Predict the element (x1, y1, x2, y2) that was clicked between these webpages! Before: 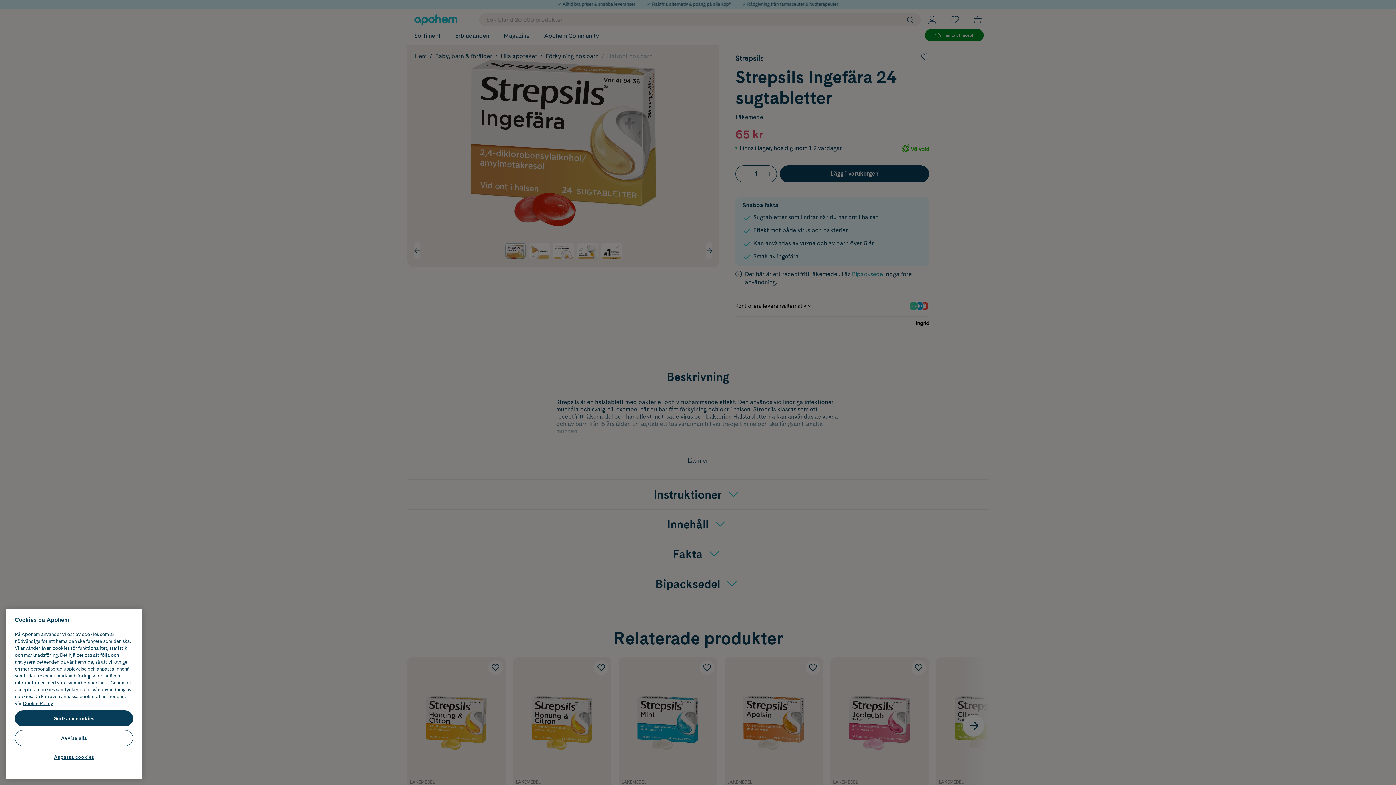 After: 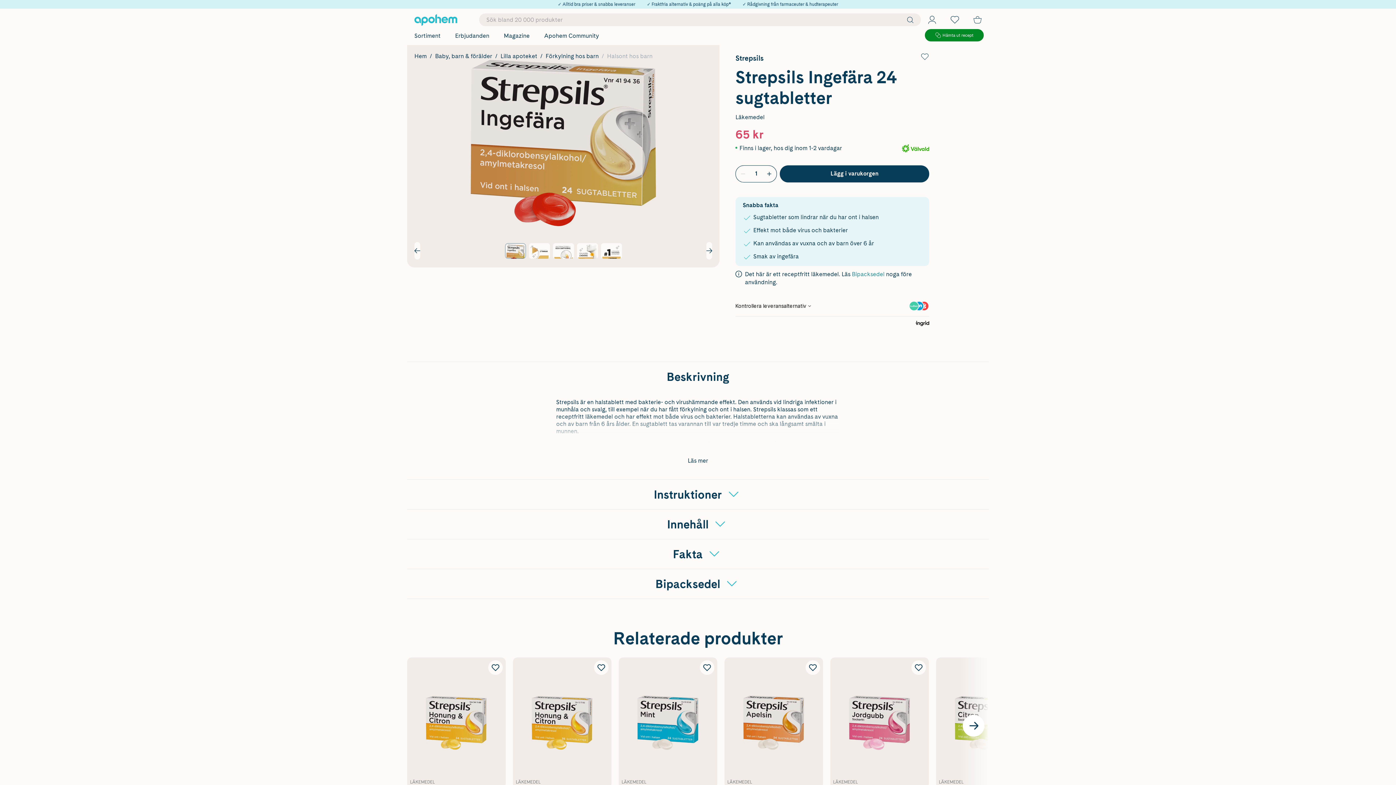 Action: label: Avvisa alla bbox: (14, 730, 133, 746)